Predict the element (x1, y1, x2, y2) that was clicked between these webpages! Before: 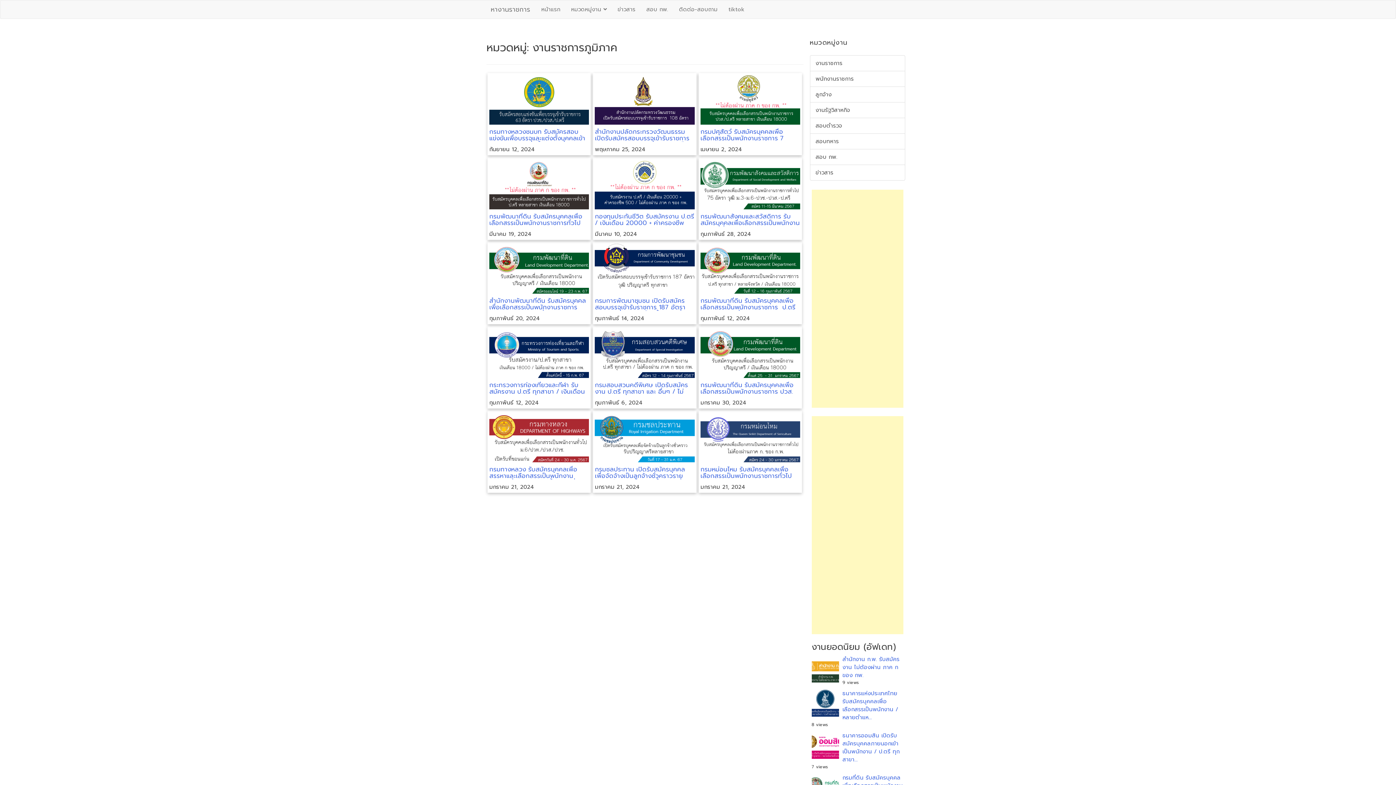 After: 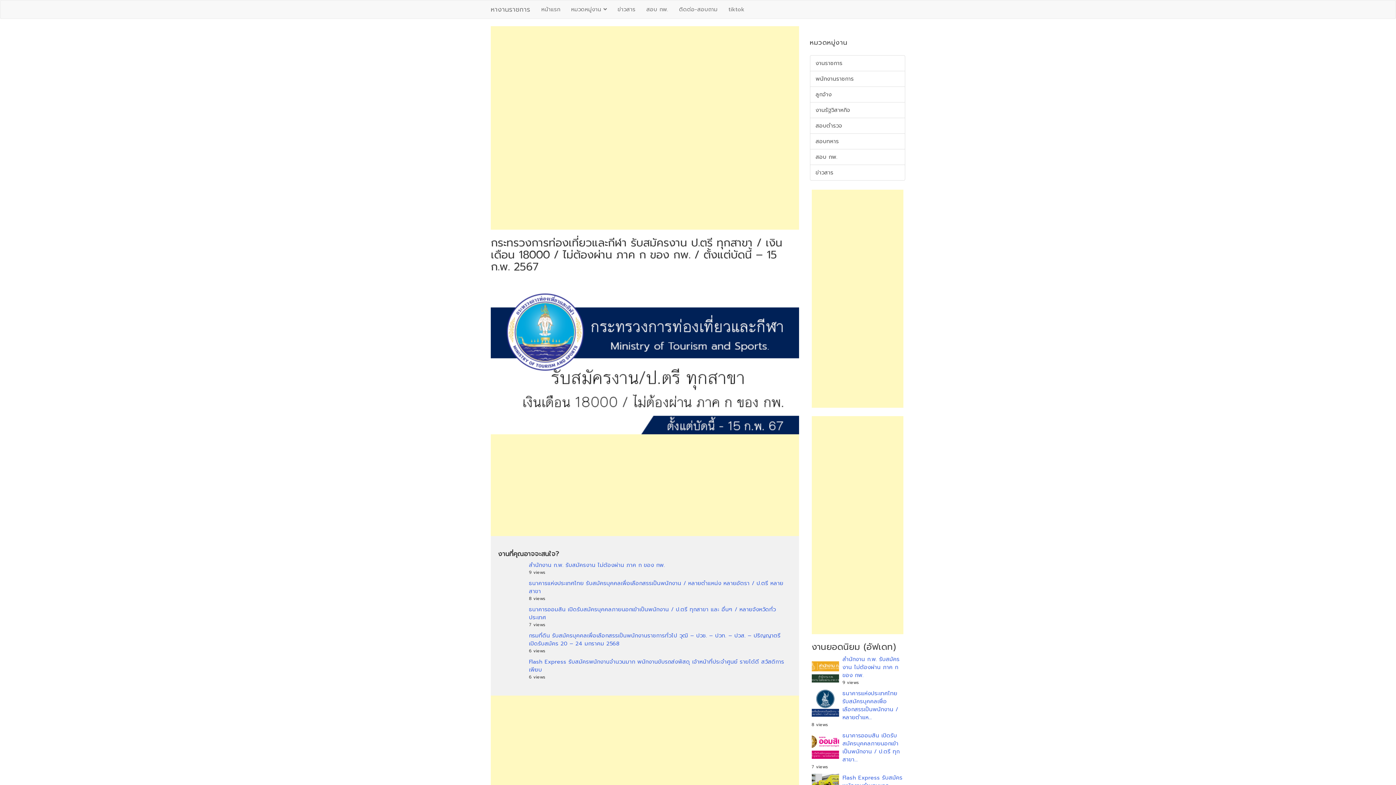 Action: bbox: (489, 348, 589, 356)